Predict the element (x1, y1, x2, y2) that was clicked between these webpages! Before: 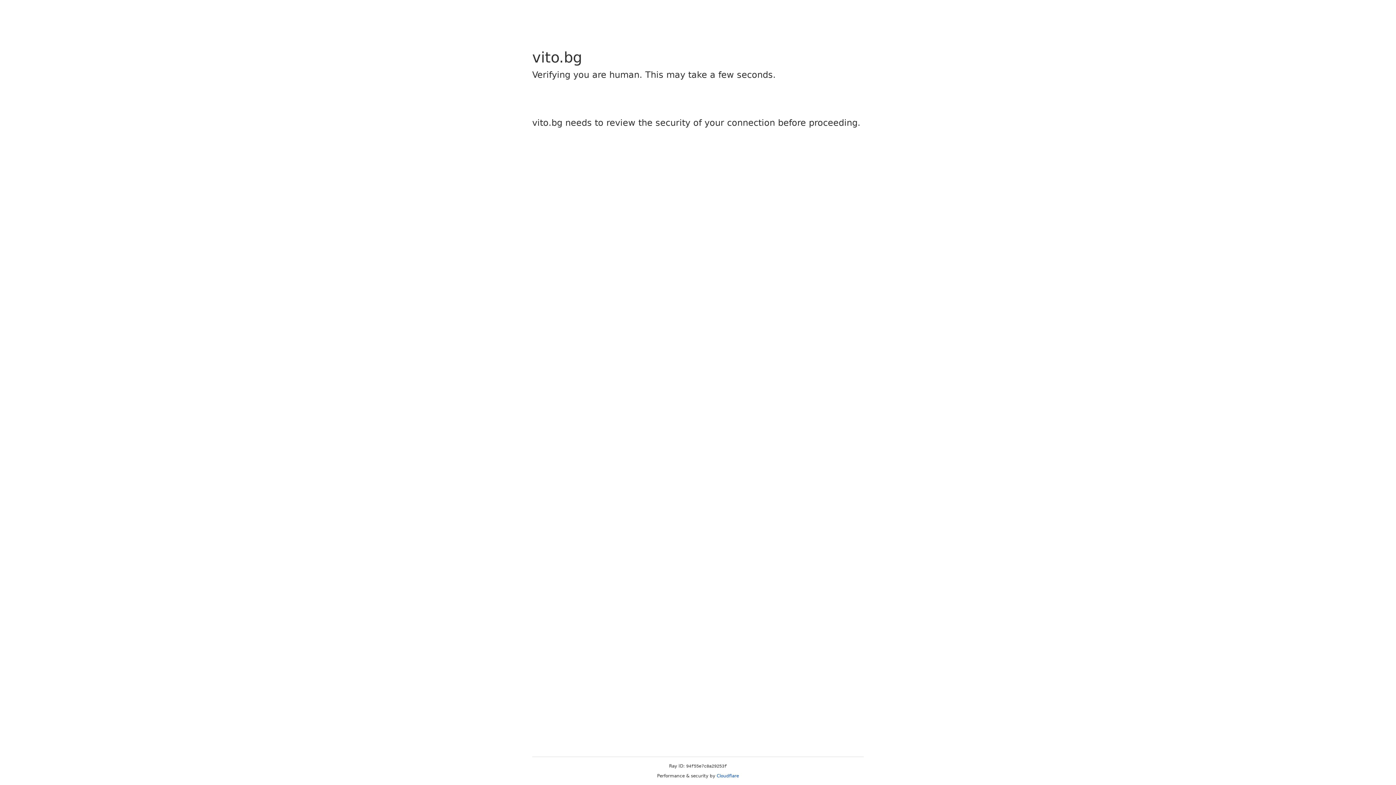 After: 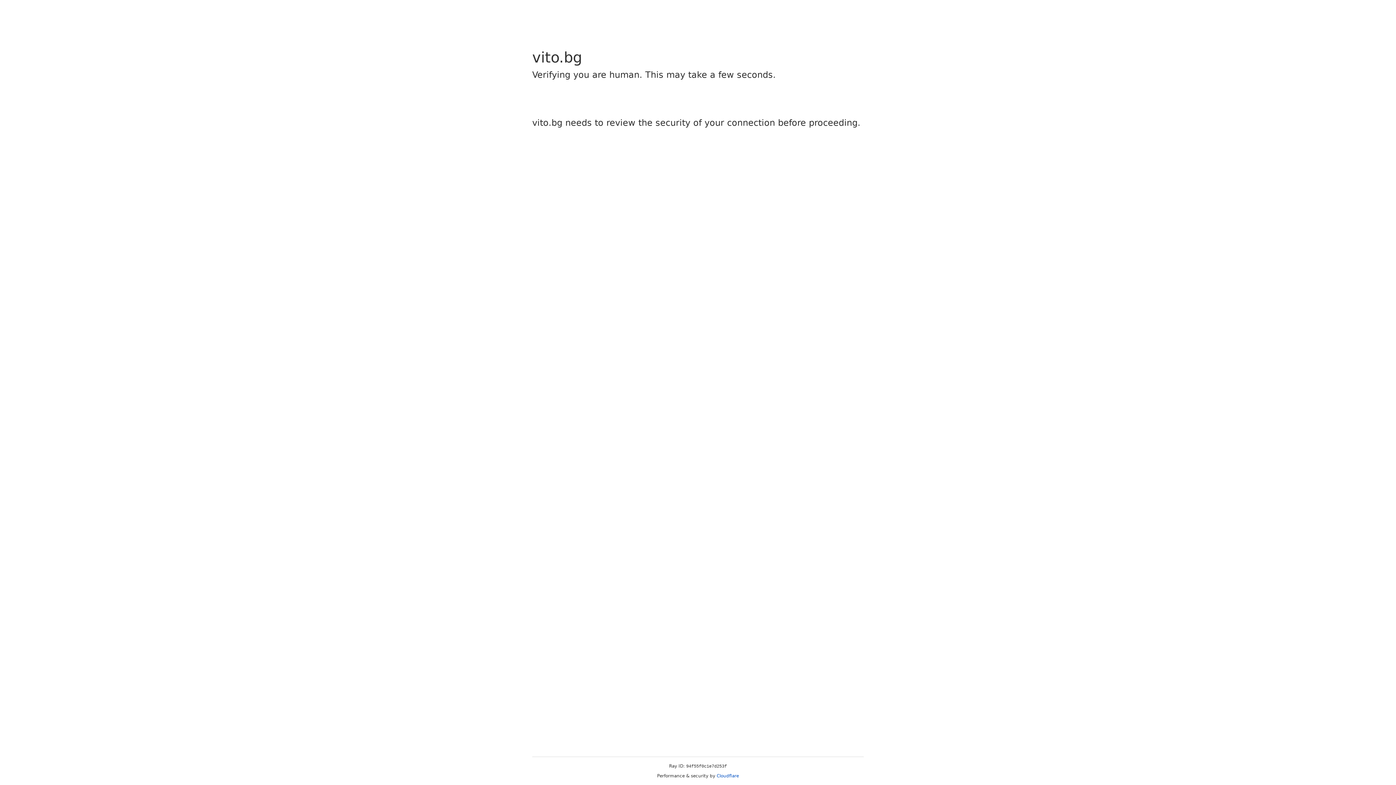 Action: bbox: (716, 773, 739, 778) label: Cloudflare